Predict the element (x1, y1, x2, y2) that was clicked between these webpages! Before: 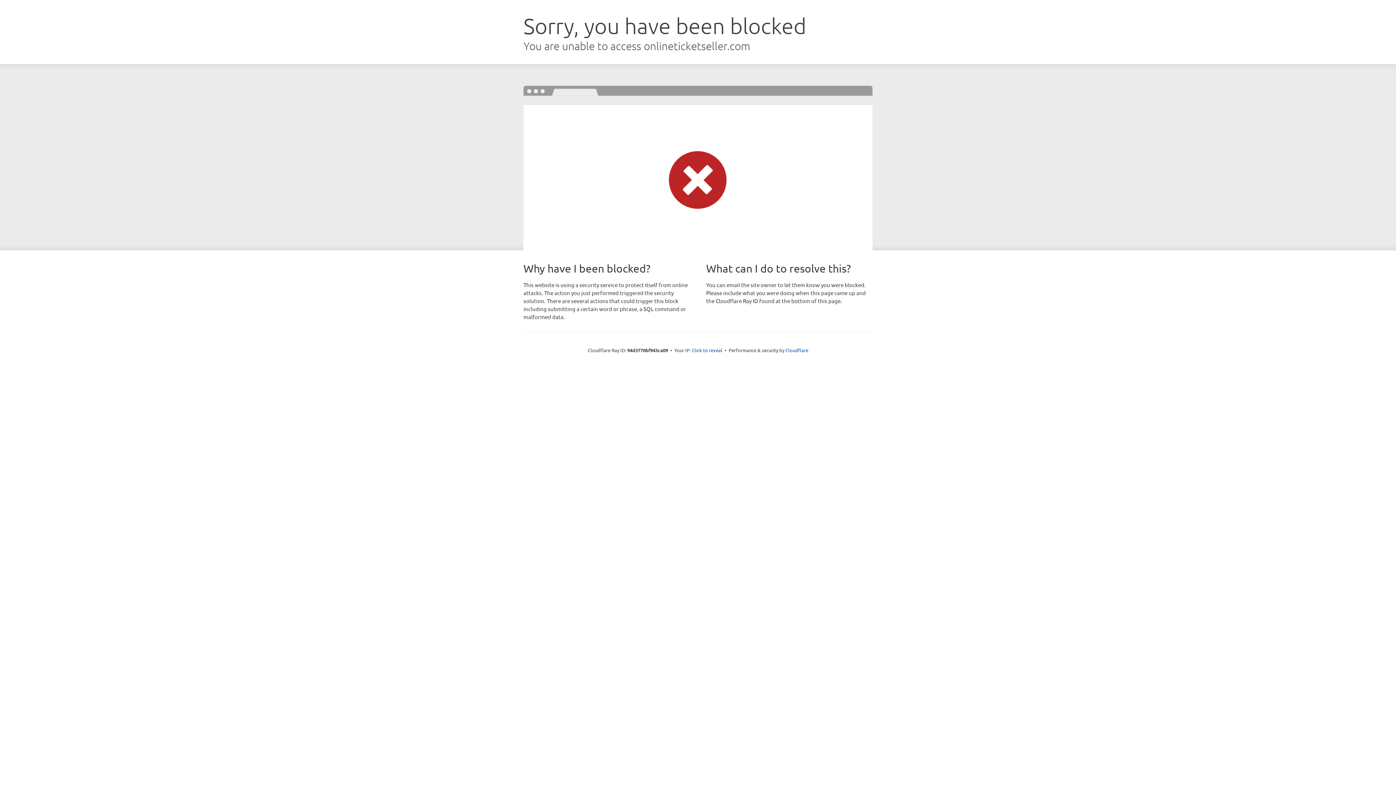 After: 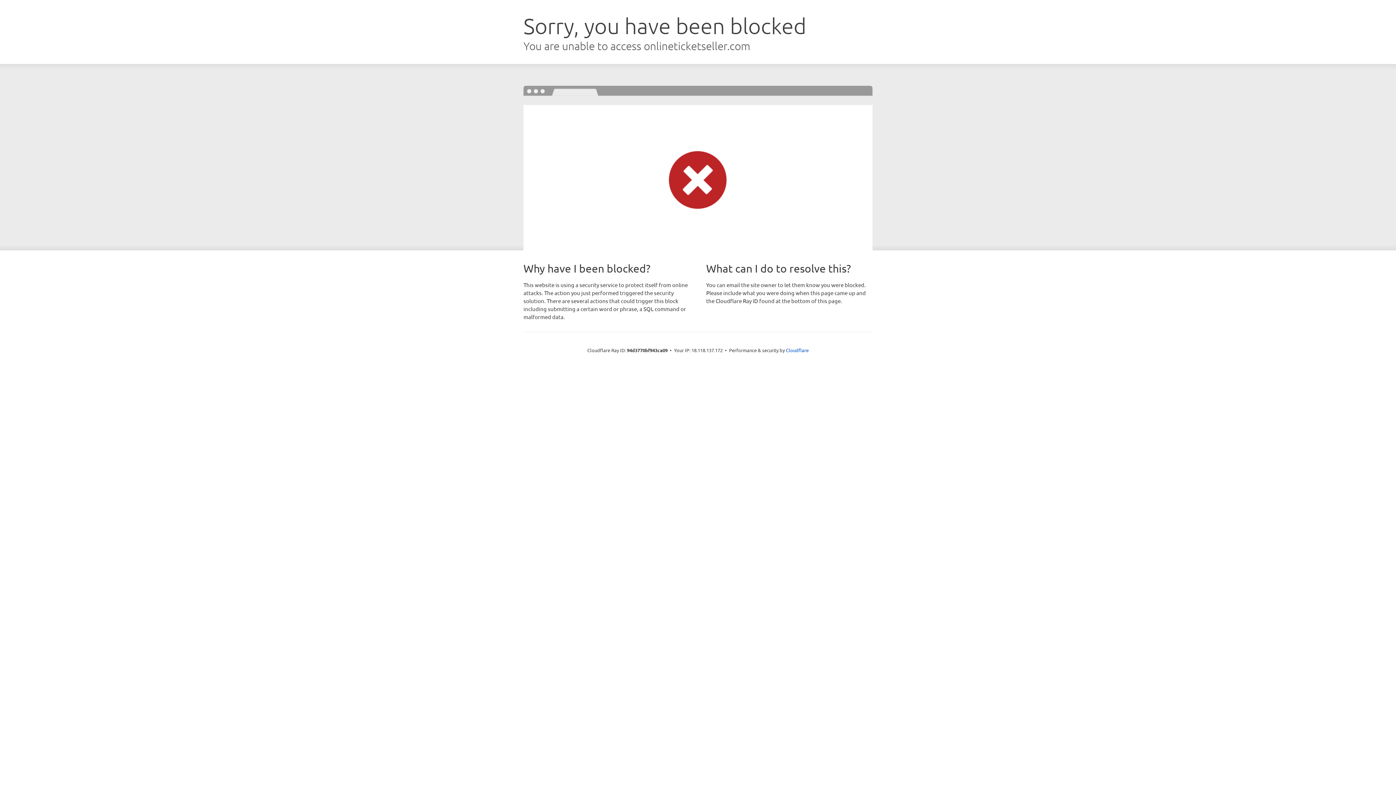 Action: bbox: (692, 346, 722, 353) label: Click to reveal